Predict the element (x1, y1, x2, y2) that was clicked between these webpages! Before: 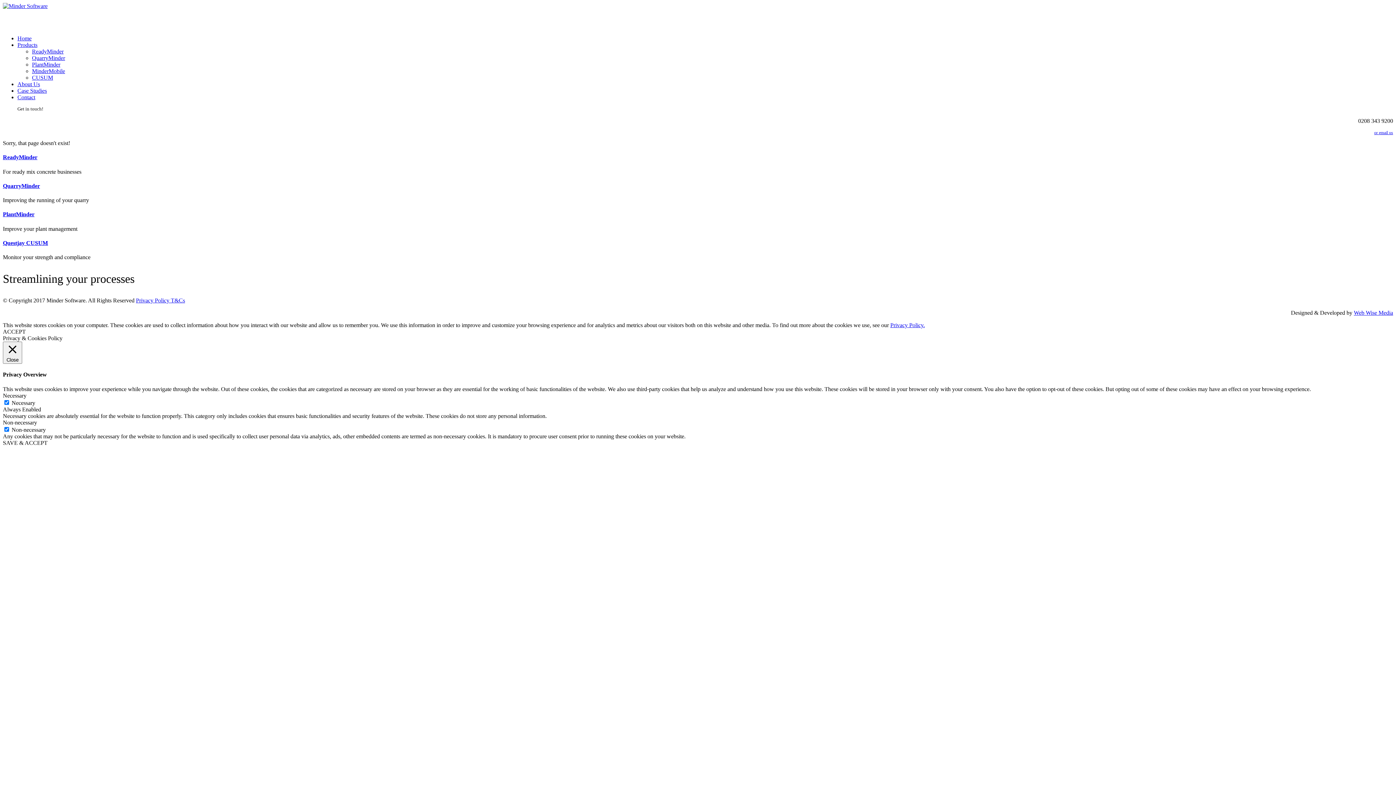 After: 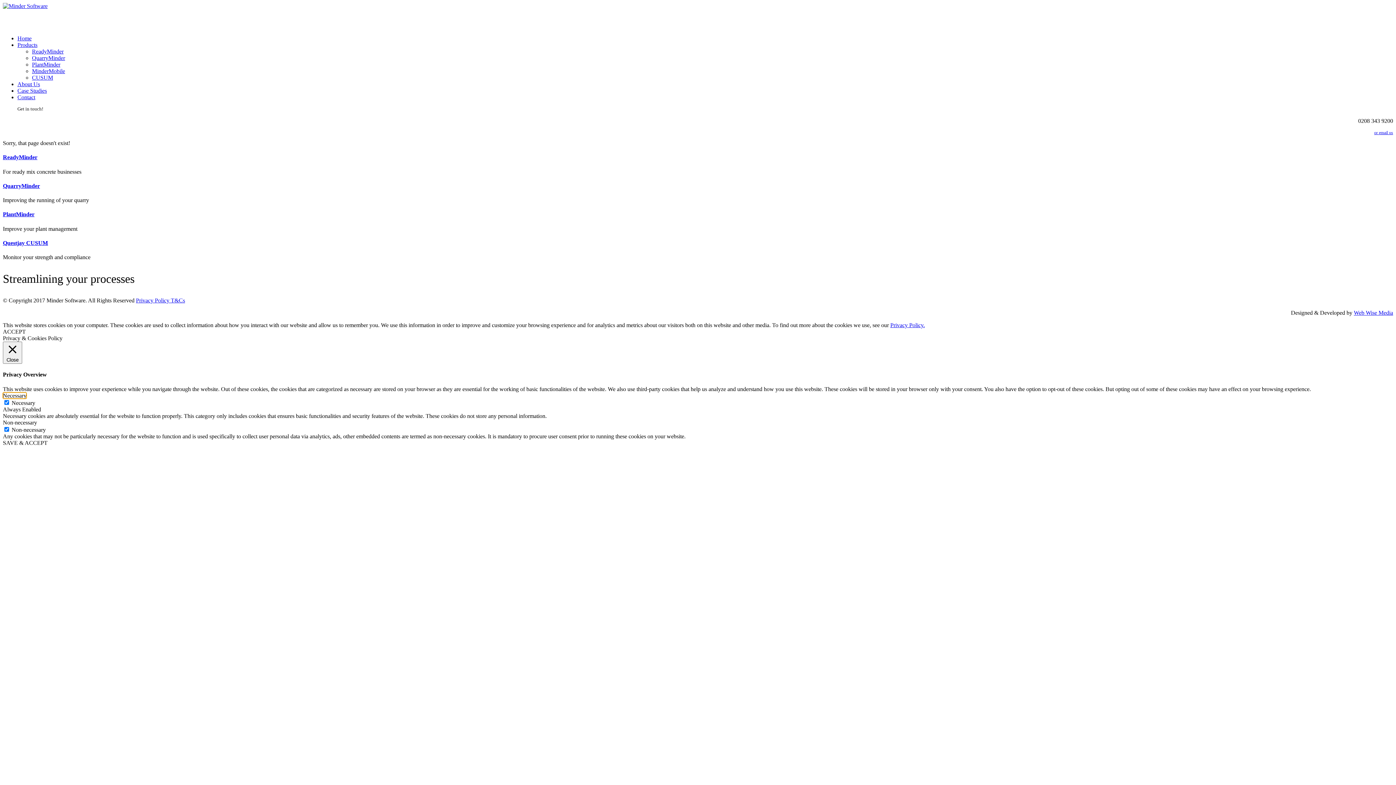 Action: bbox: (2, 392, 26, 398) label: Necessary